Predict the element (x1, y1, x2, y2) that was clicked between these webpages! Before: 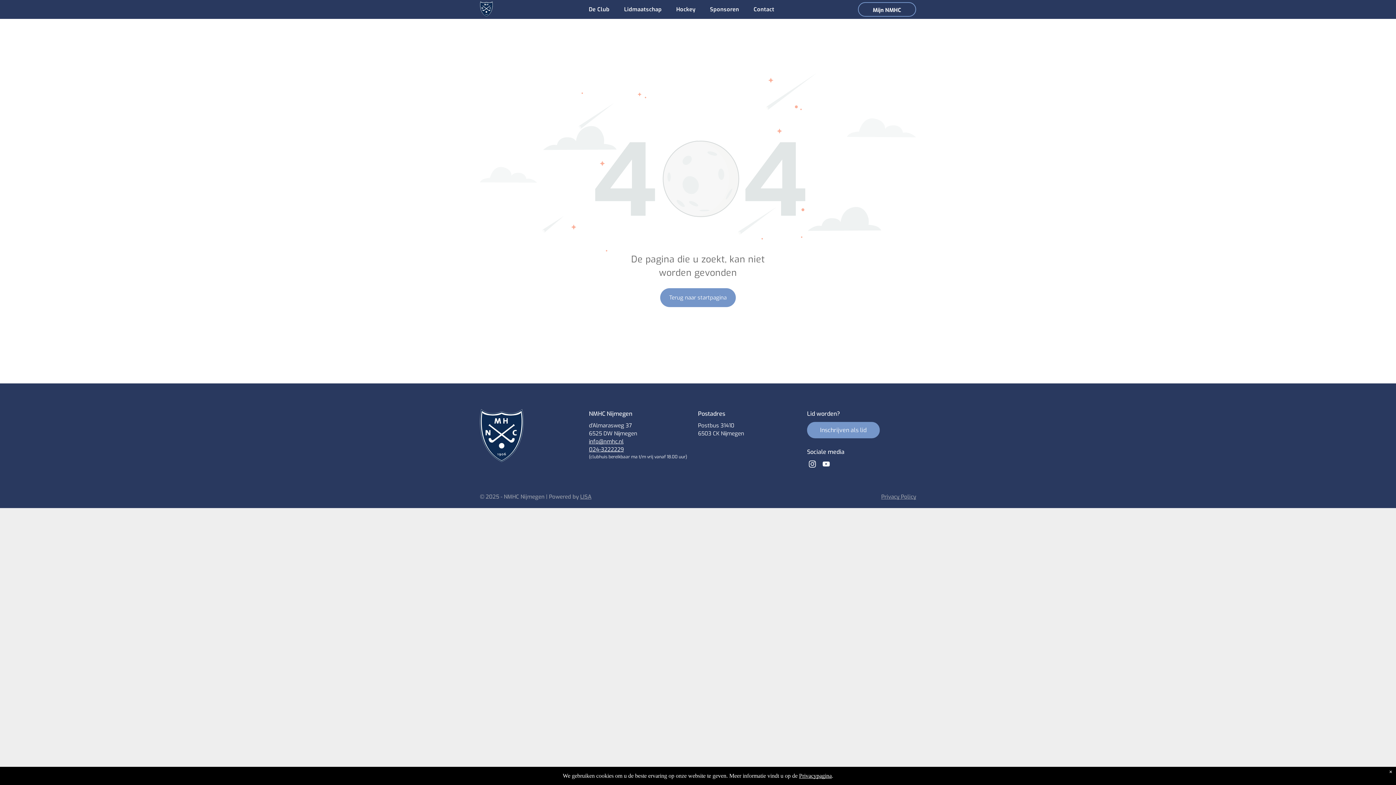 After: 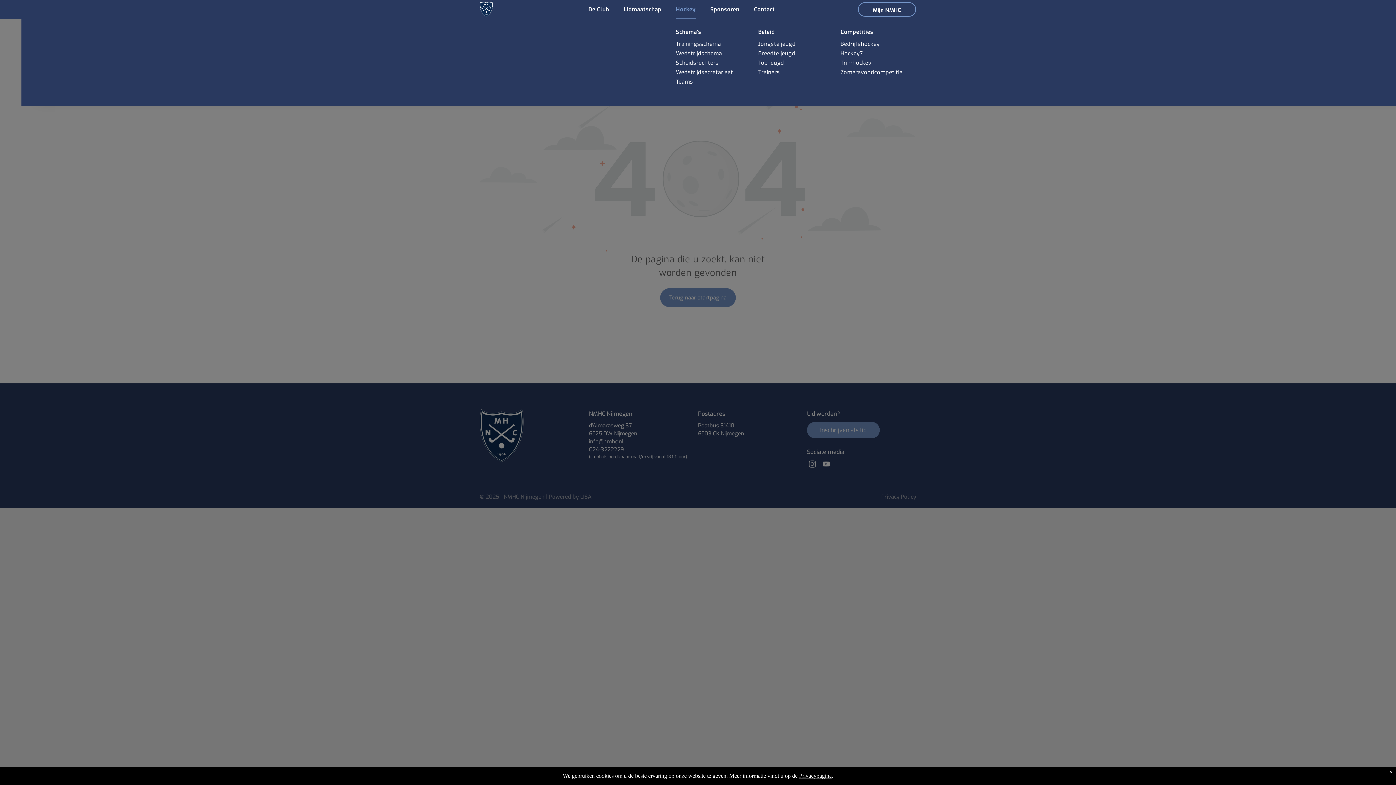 Action: label: Hockey bbox: (669, 0, 702, 18)